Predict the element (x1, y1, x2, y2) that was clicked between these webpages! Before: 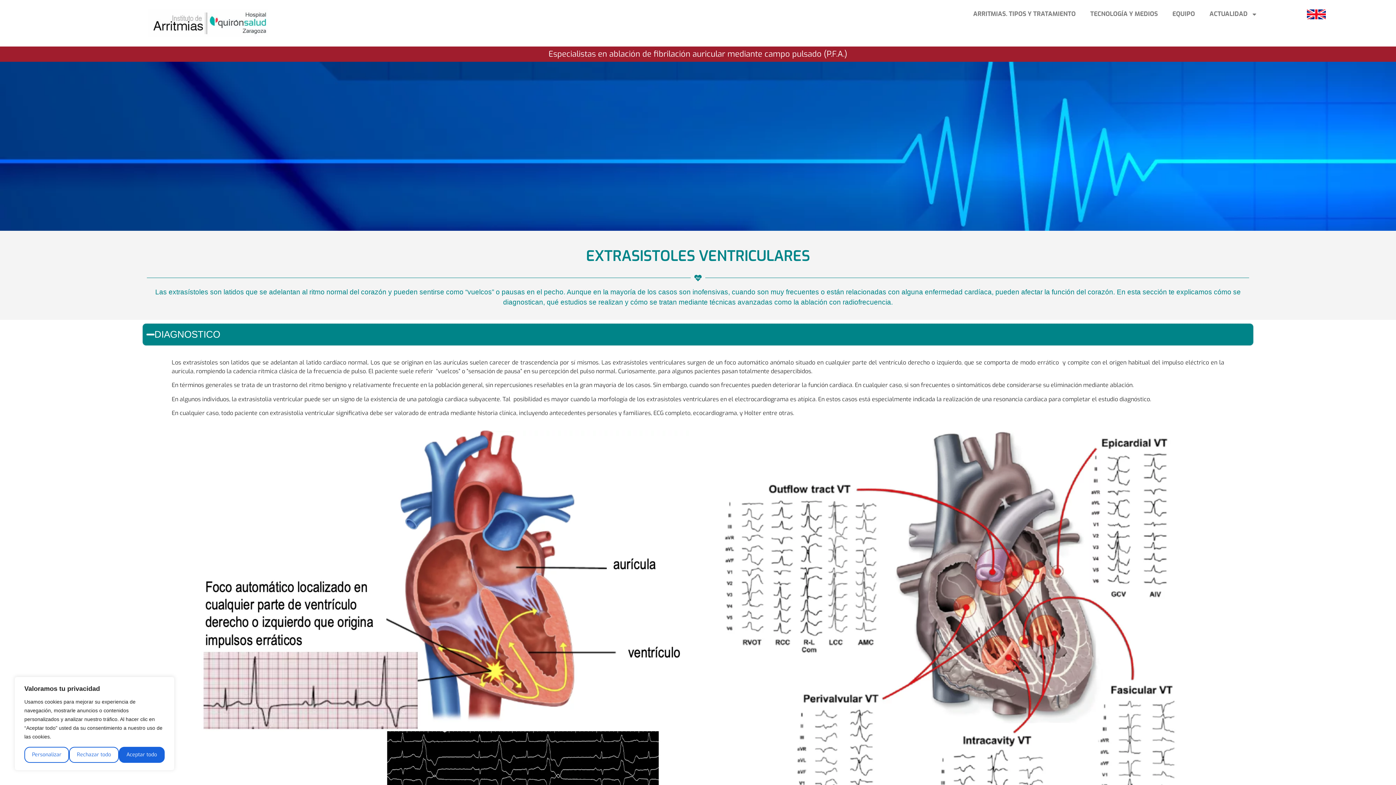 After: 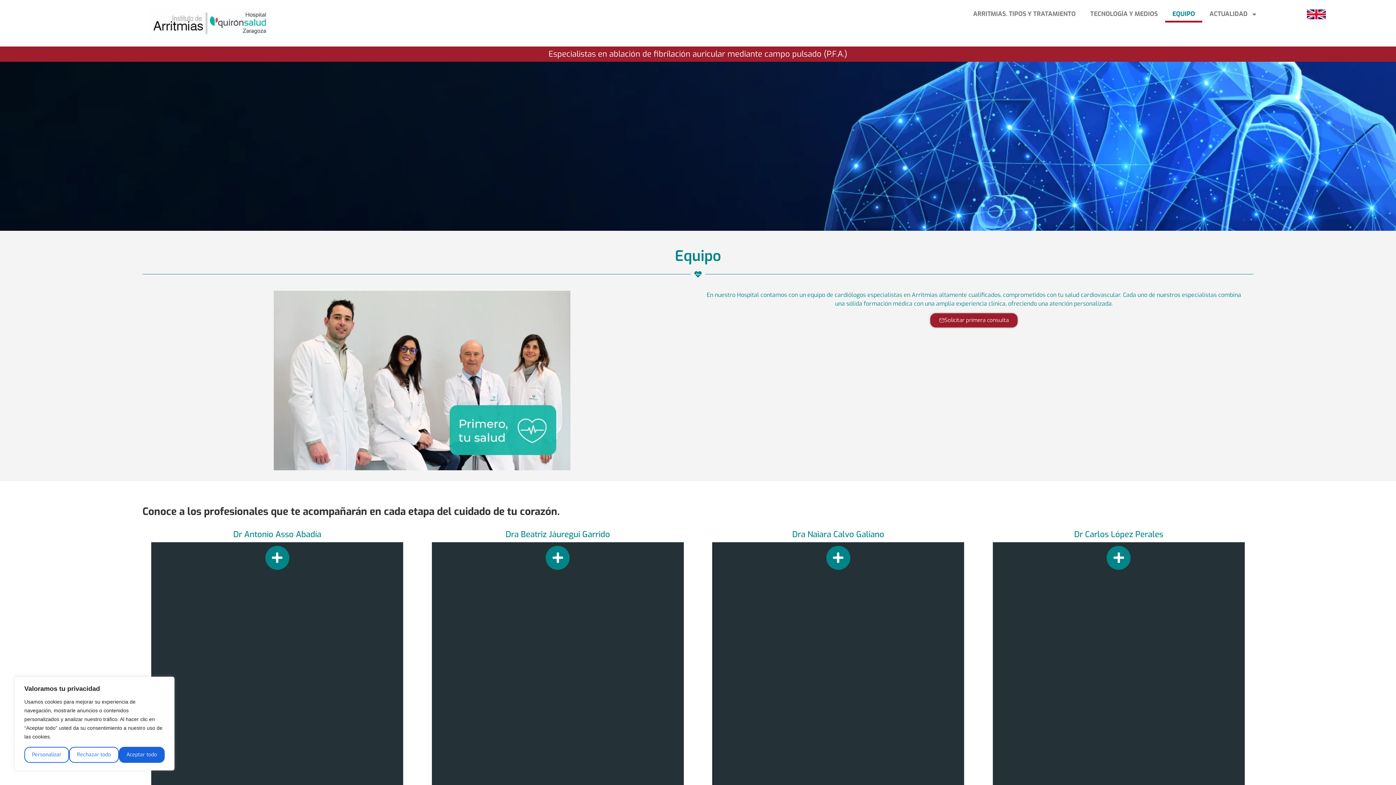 Action: label: EQUIPO bbox: (1165, 5, 1202, 22)